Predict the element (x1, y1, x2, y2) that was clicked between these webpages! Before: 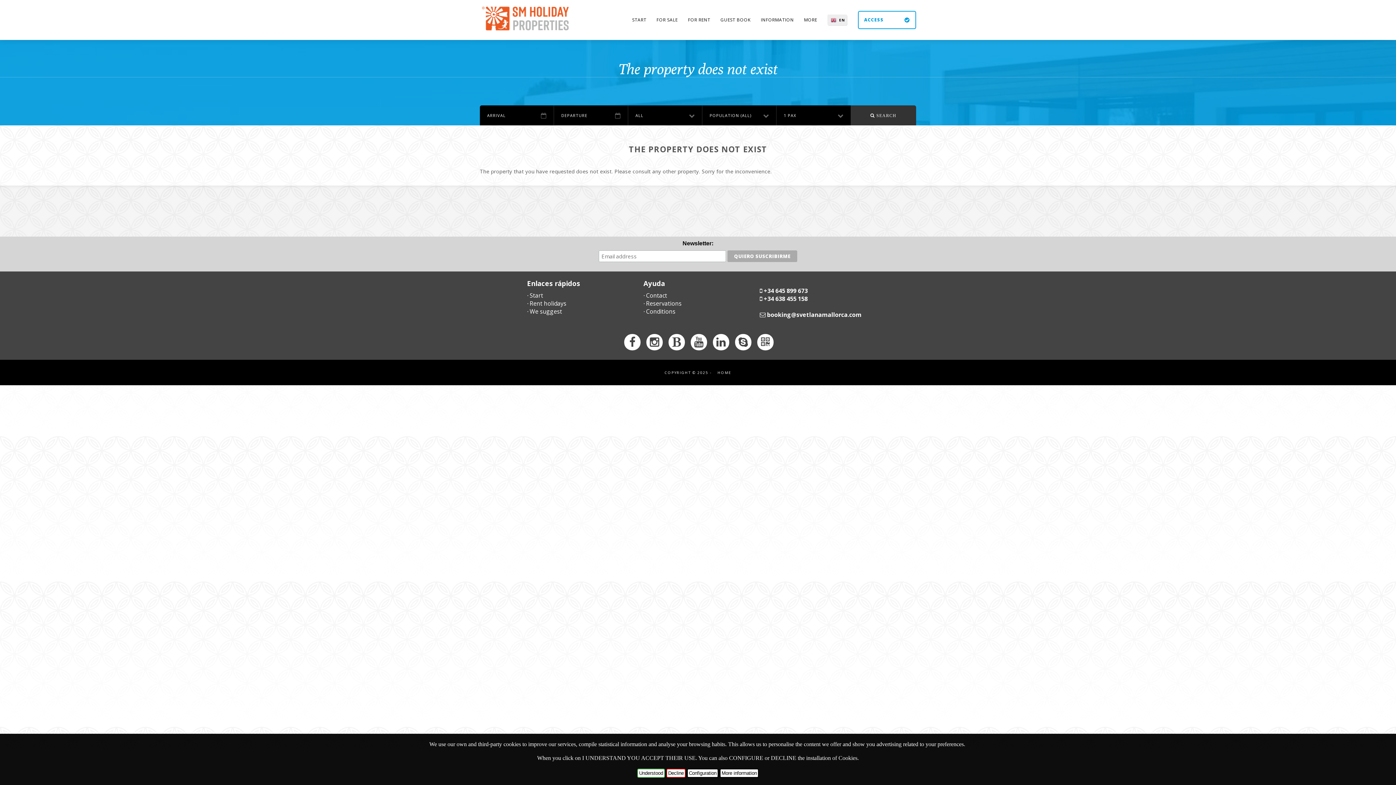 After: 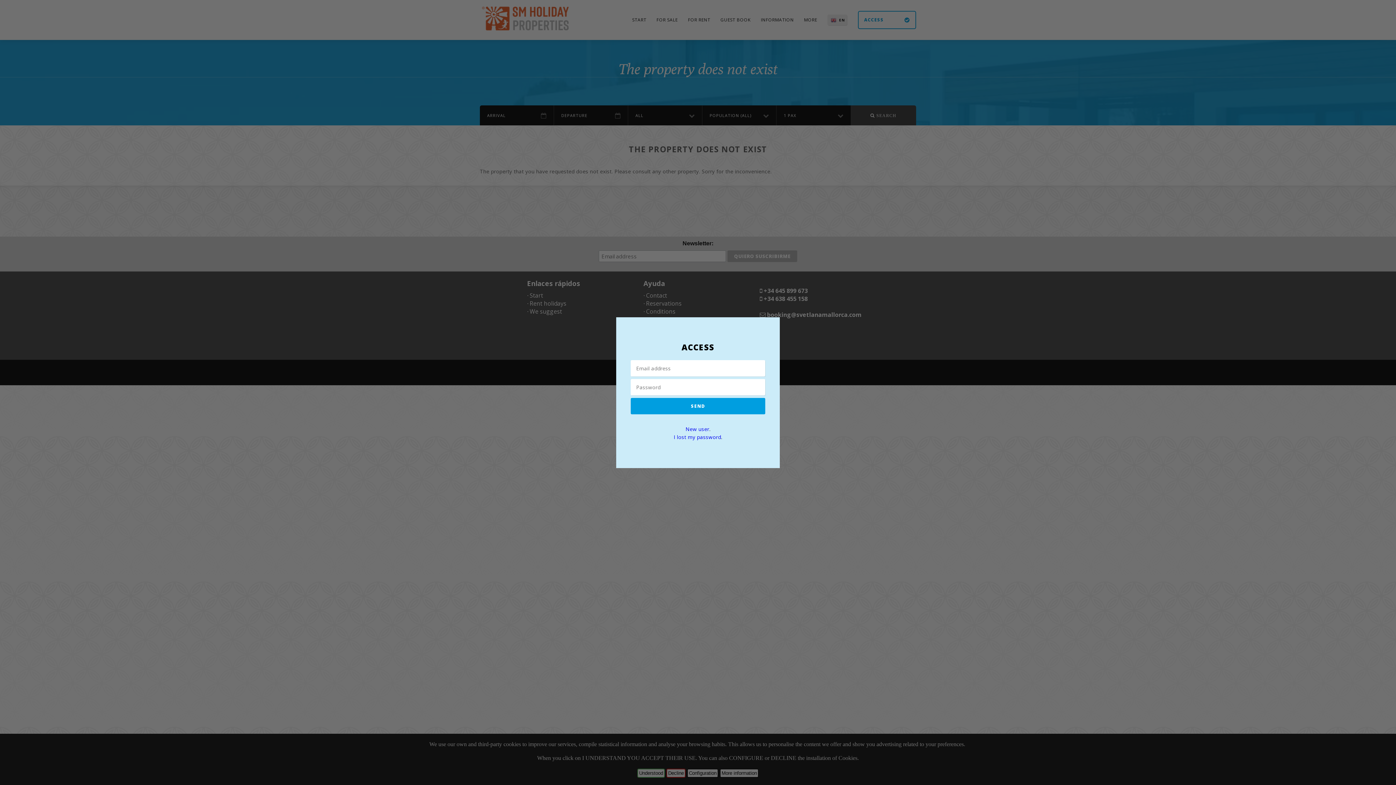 Action: label: ACCESS bbox: (858, 10, 916, 29)